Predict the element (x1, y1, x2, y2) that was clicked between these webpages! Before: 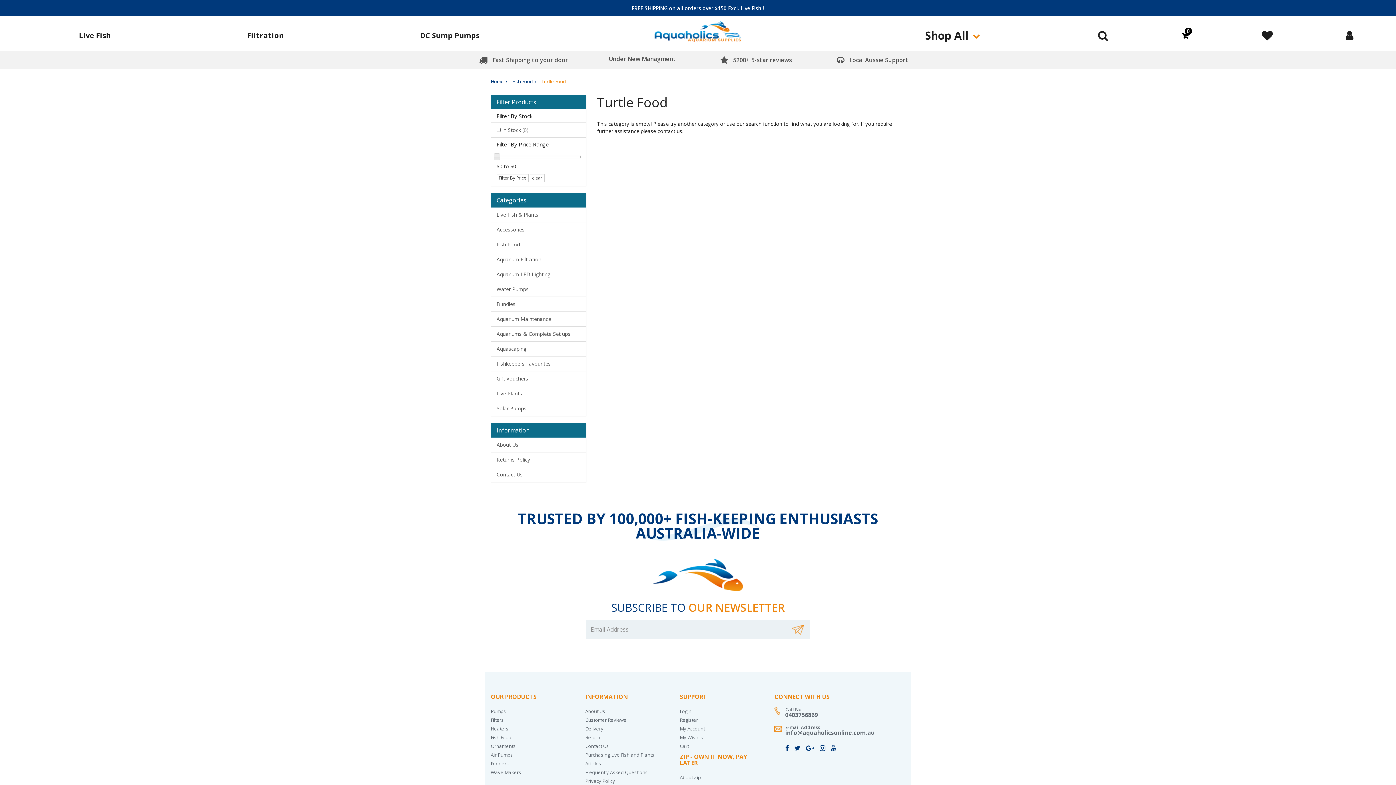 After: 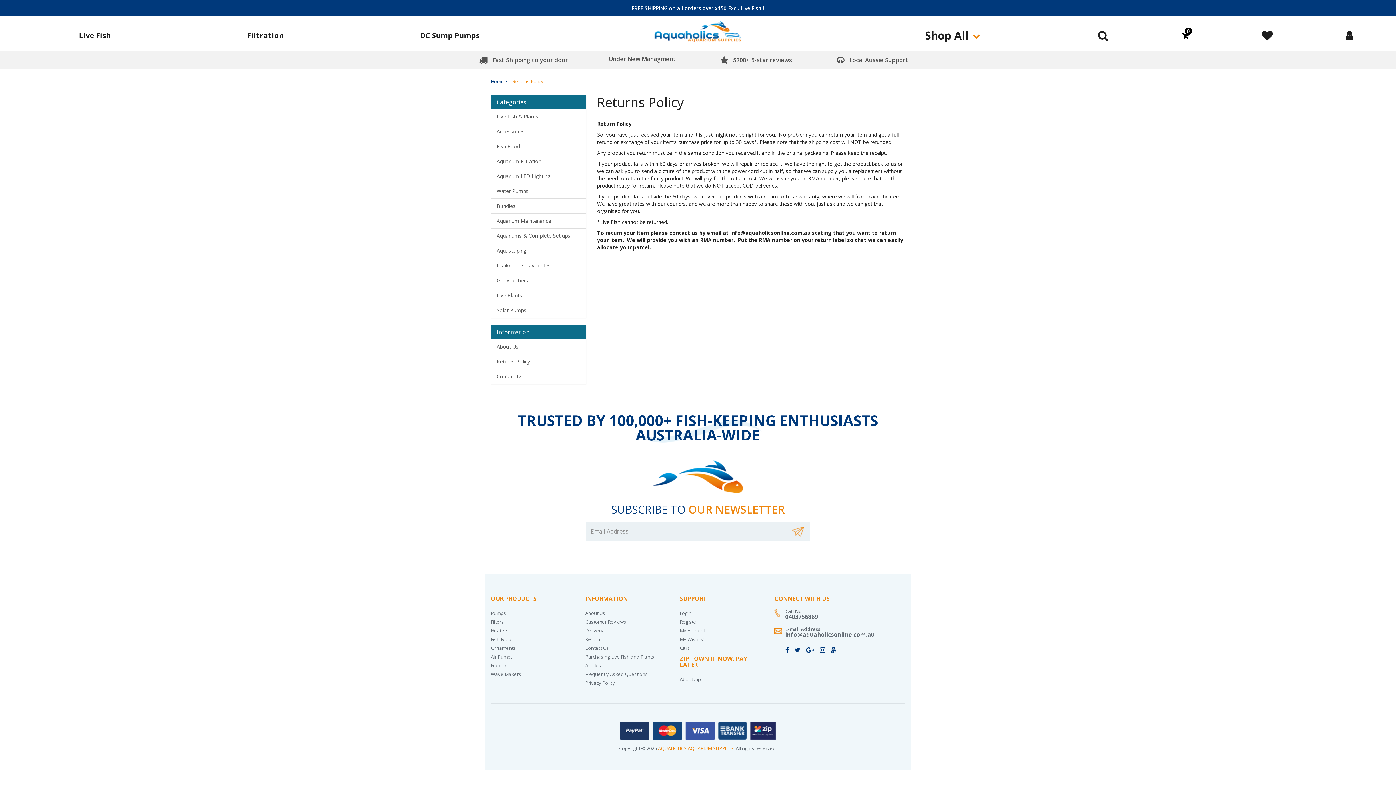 Action: bbox: (579, 733, 669, 741) label: Return